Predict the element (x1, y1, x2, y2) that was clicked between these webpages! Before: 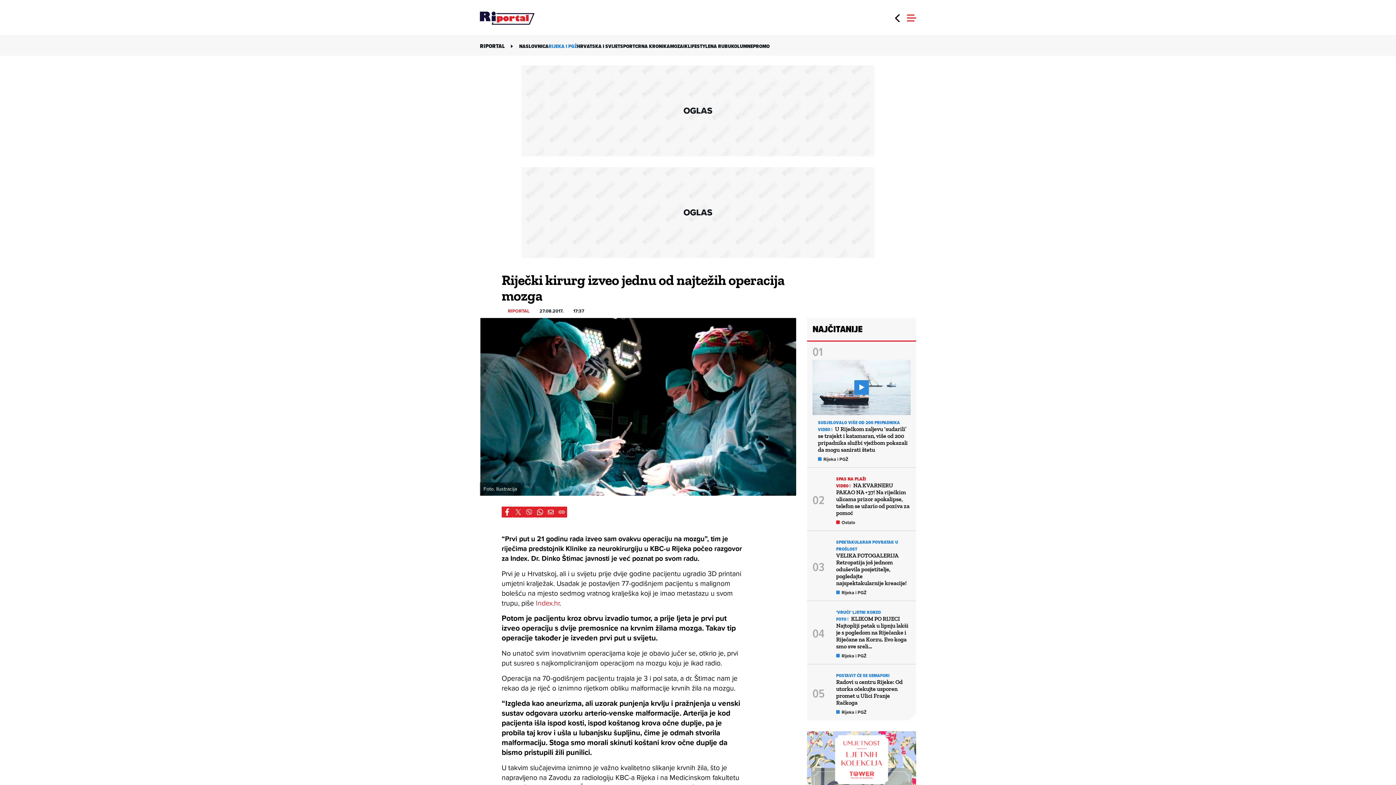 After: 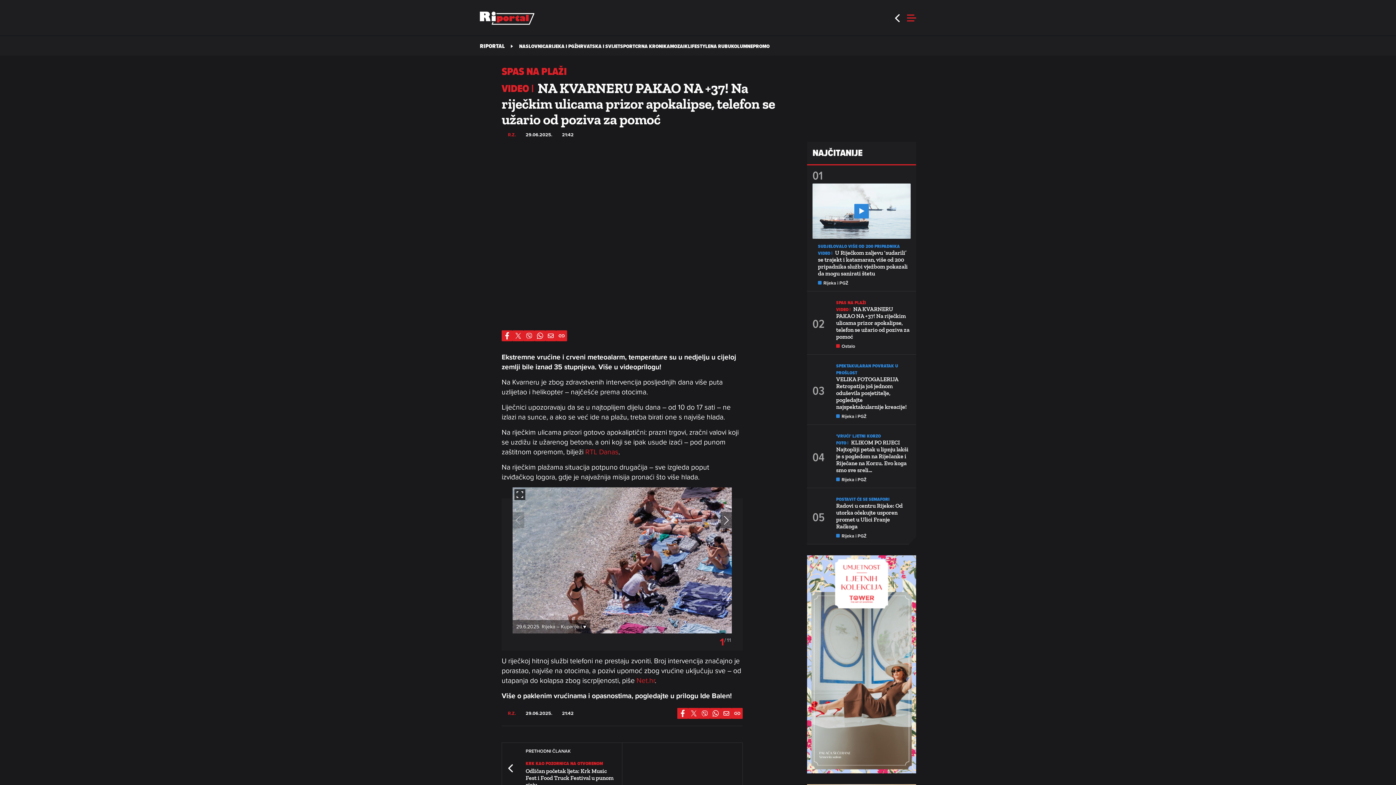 Action: bbox: (836, 482, 909, 516) label: NA KVARNERU PAKAO NA +37! Na riječkim ulicama prizor apokalipse, telefon se užario od poziva za pomoć